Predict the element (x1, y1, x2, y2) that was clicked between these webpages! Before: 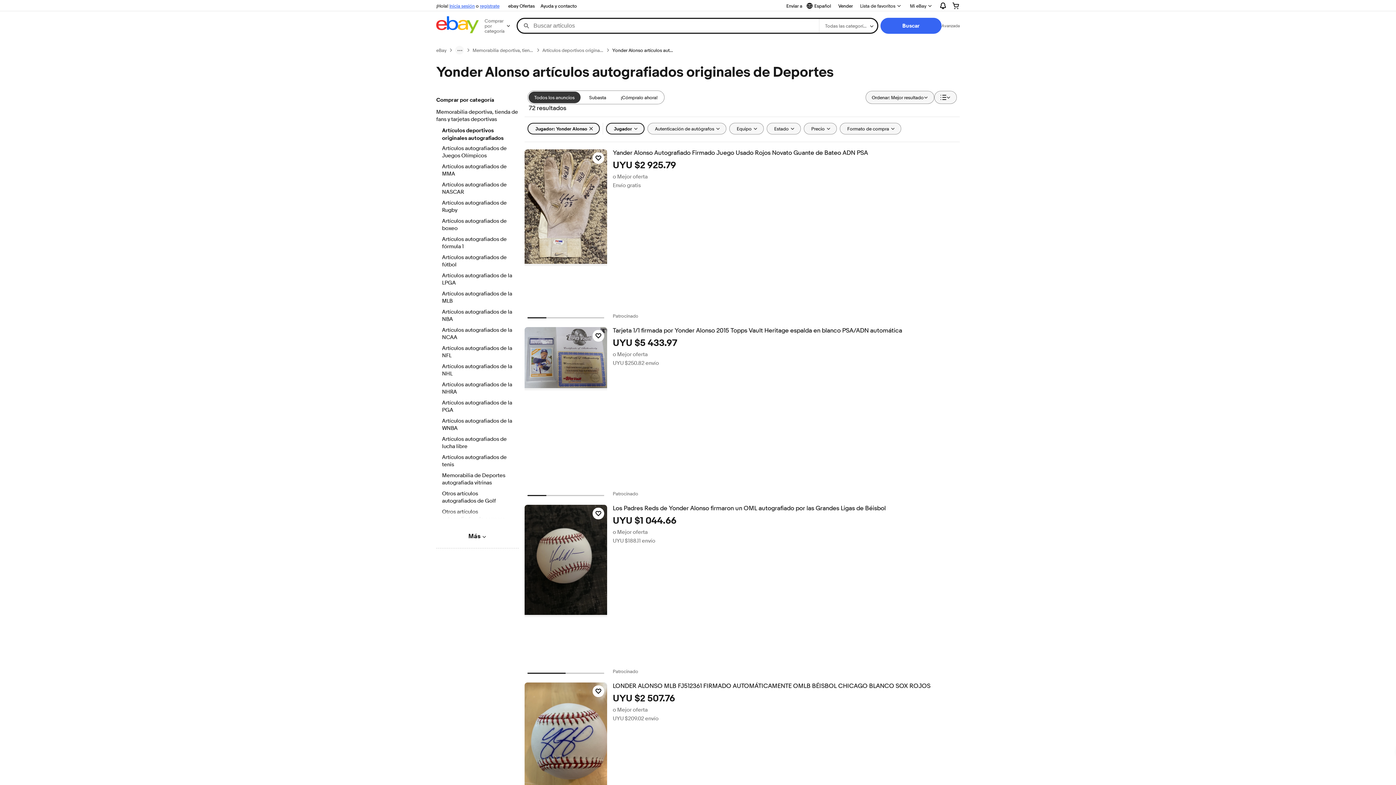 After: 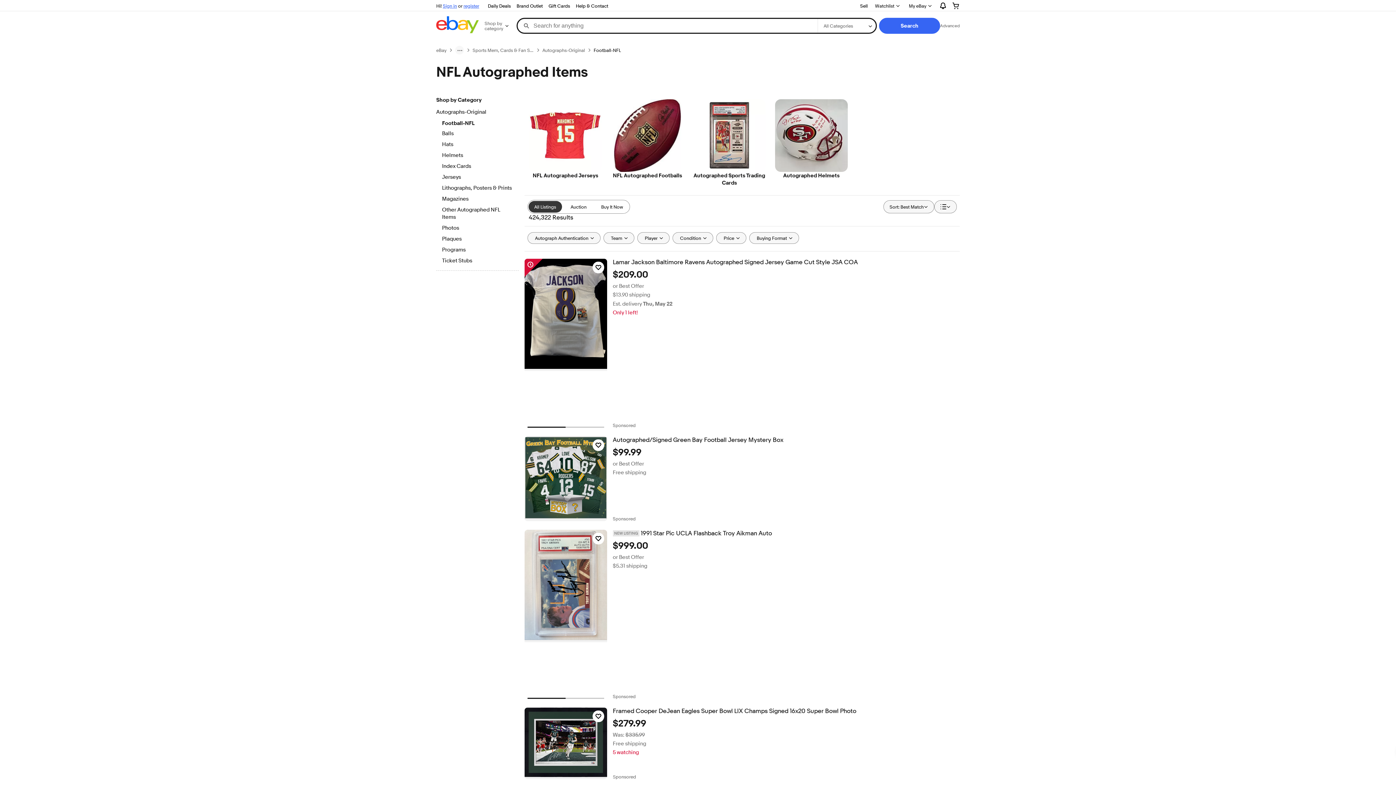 Action: label: Artículos autografiados de la NFL bbox: (442, 345, 512, 360)